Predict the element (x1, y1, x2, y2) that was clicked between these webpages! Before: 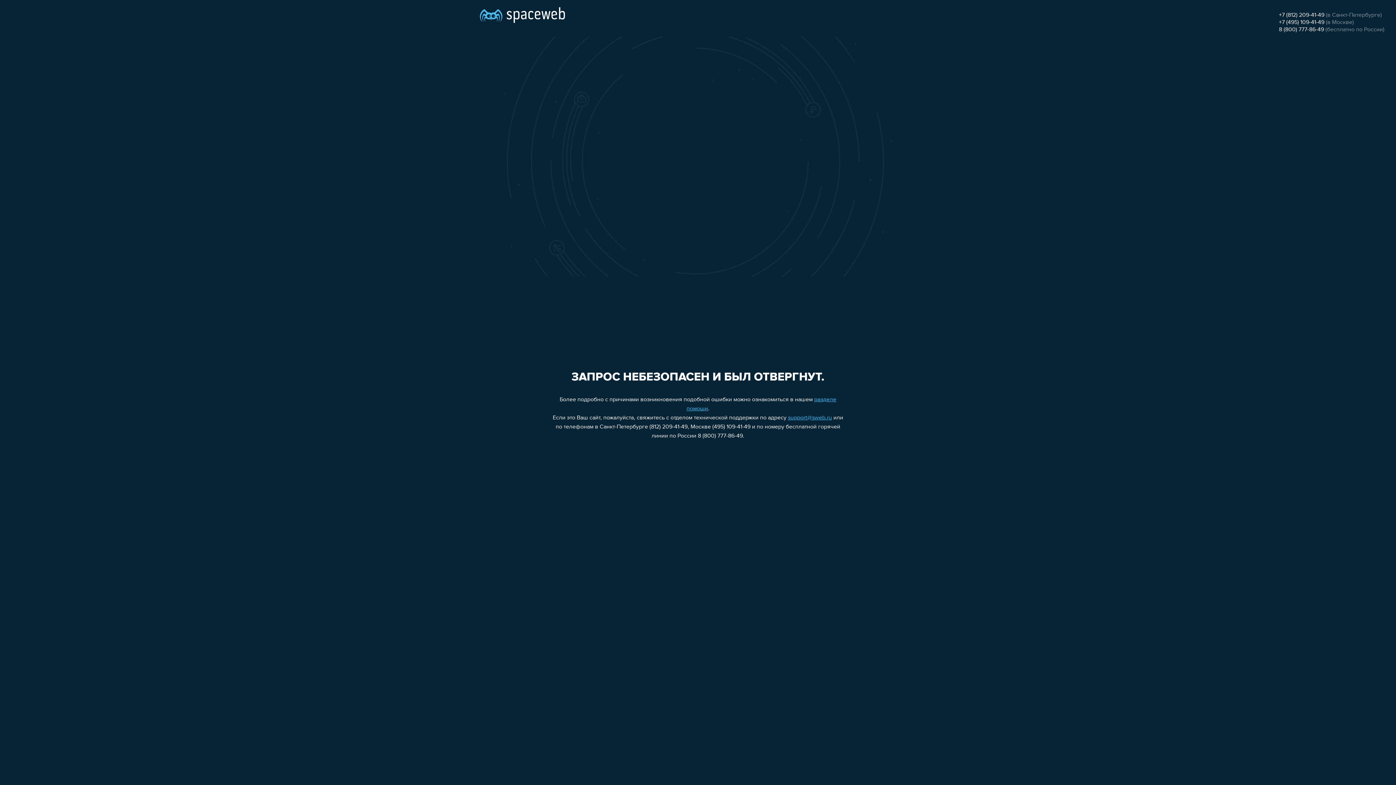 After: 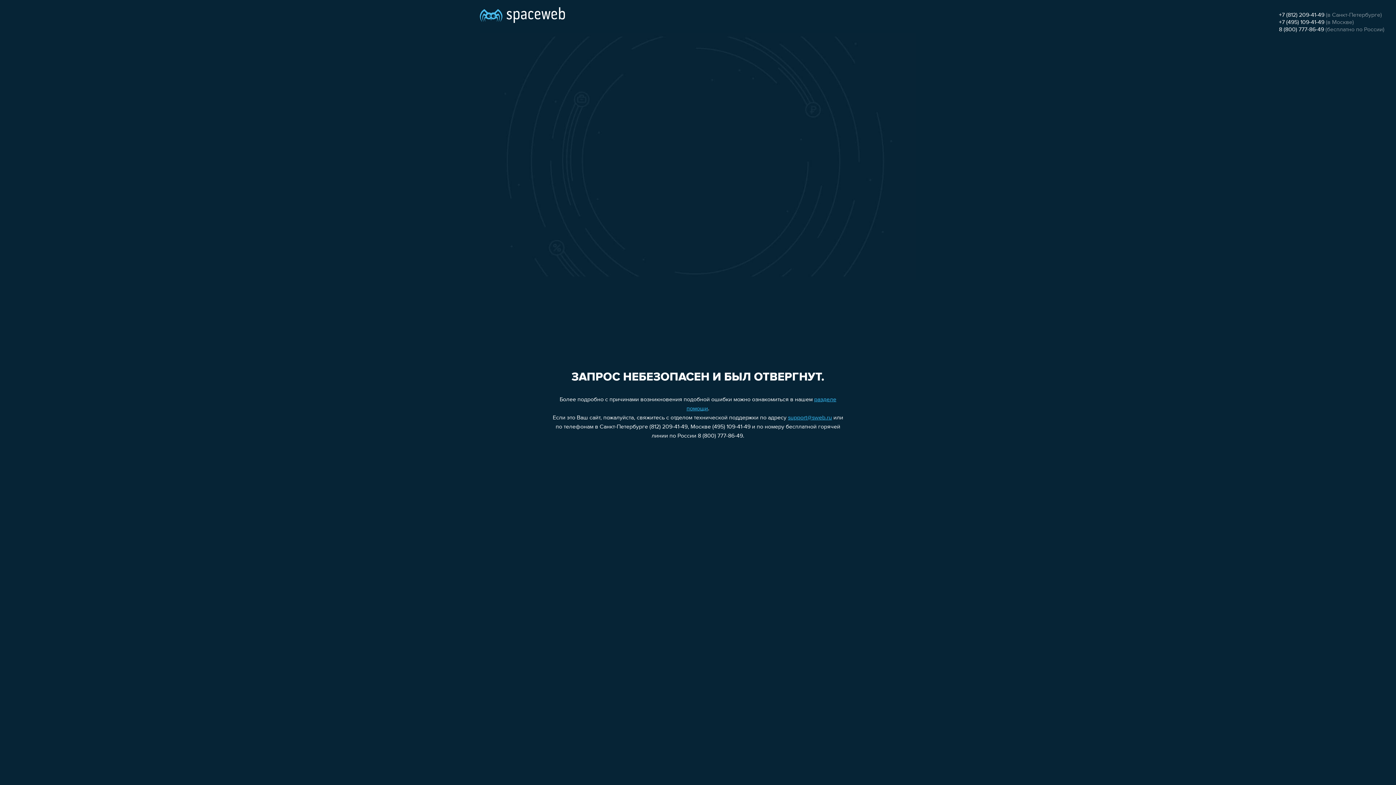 Action: bbox: (1279, 12, 1324, 18) label: +7 (812) 209-41-49